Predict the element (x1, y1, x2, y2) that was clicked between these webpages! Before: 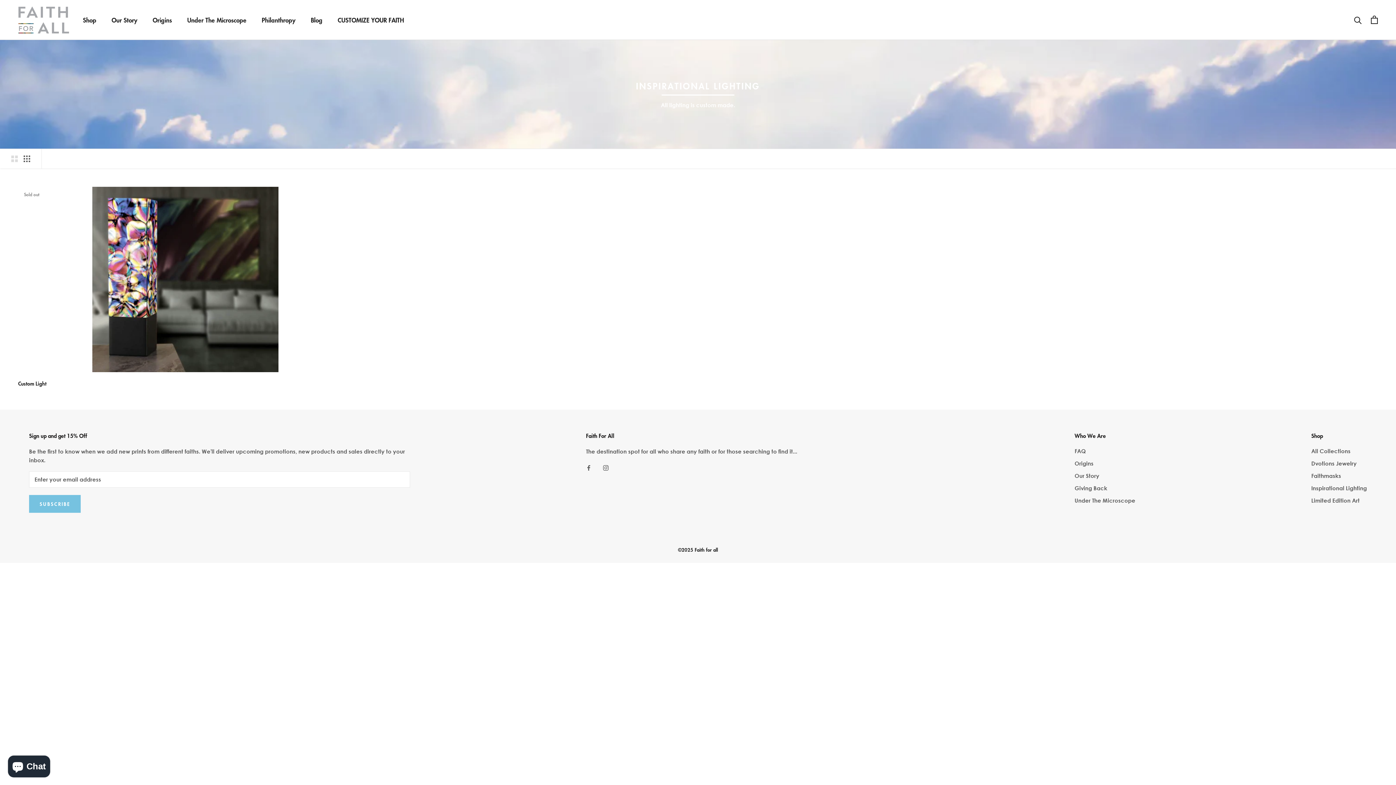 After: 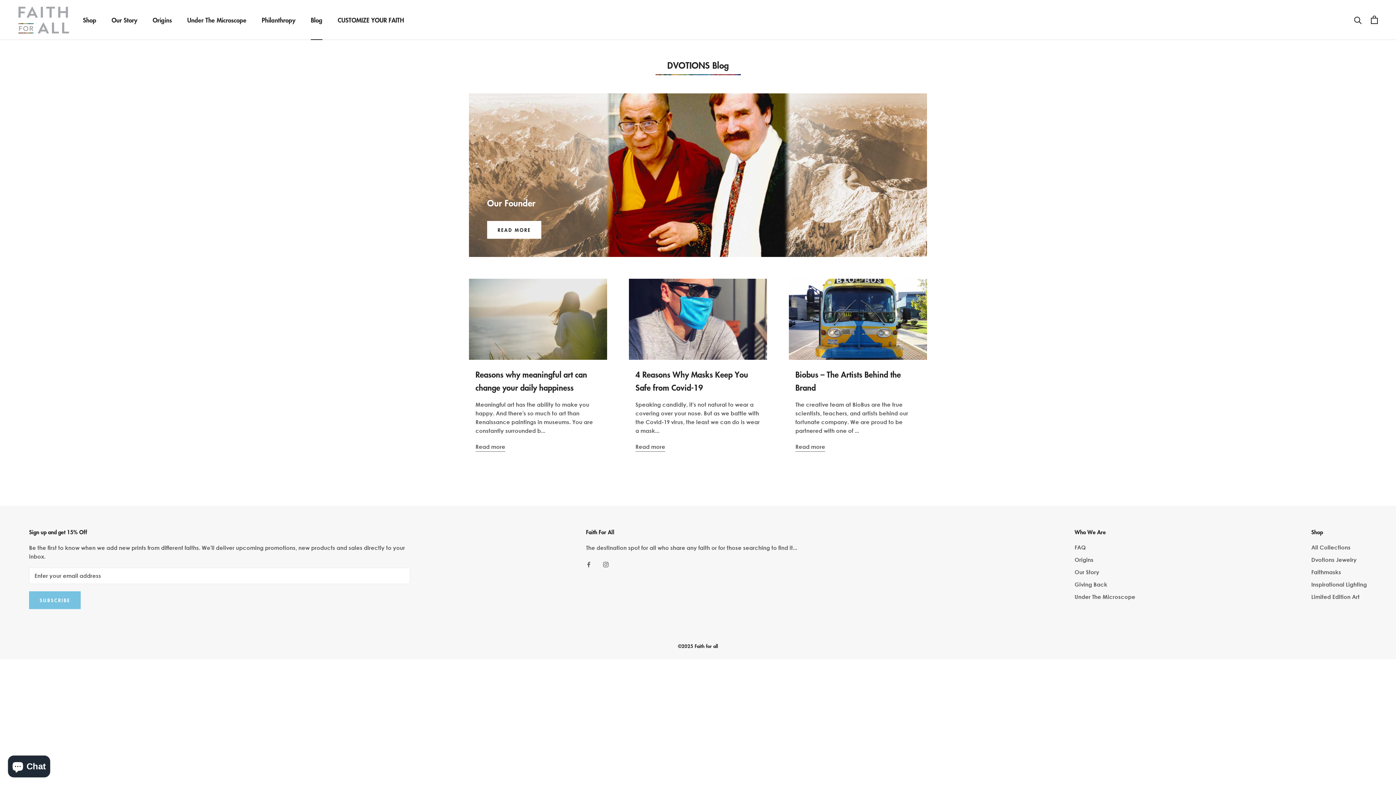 Action: label: Blog
Blog bbox: (310, 15, 322, 24)